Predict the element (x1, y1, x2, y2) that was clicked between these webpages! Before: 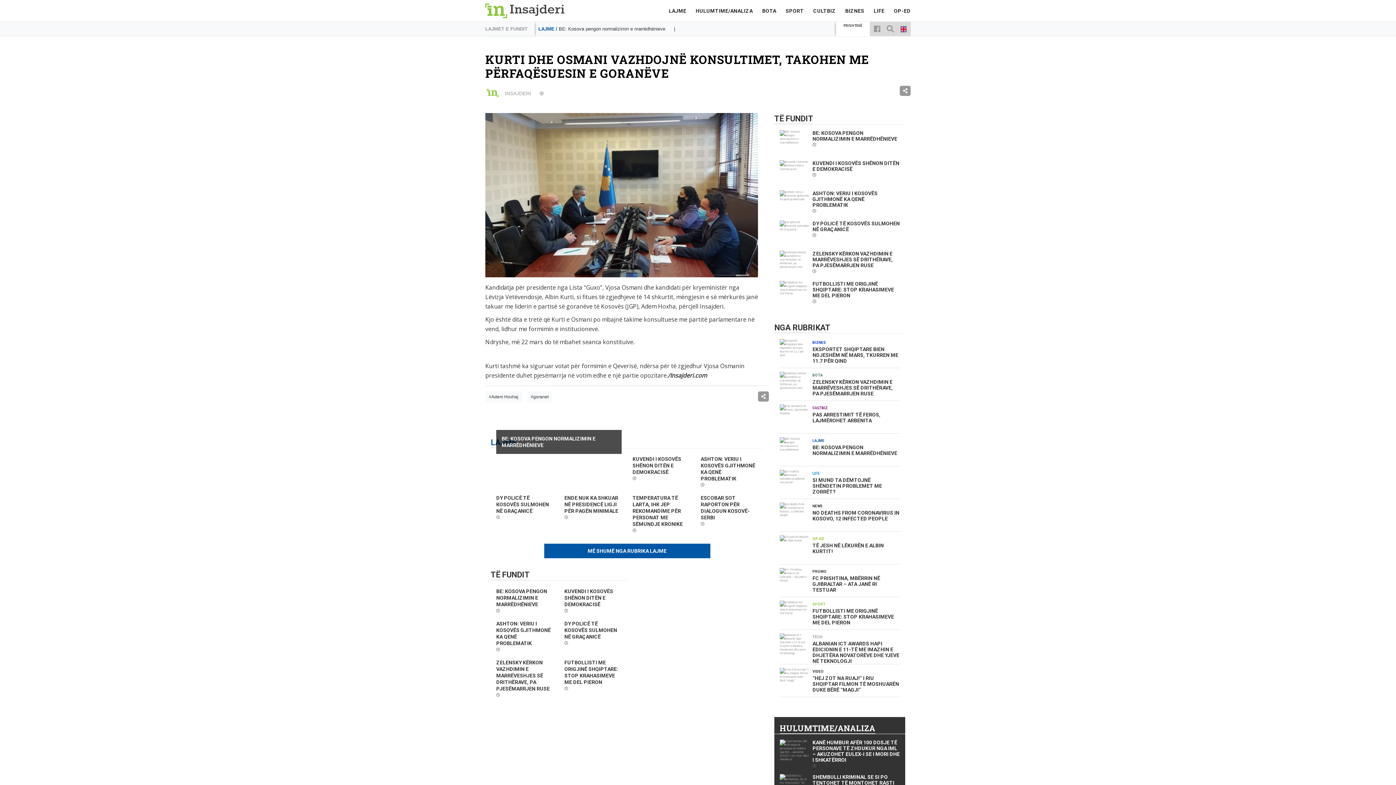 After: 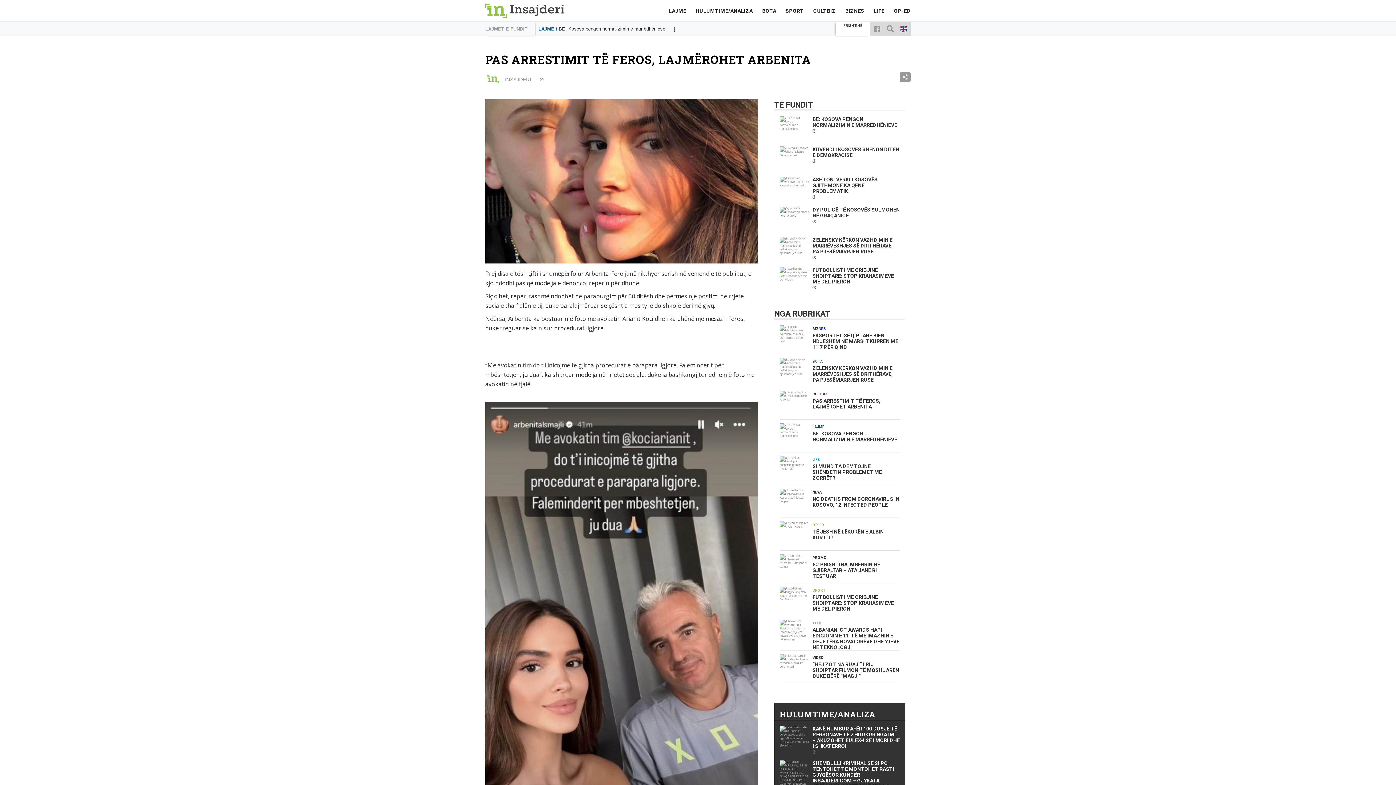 Action: label: CULTBIZ
PAS ARRESTIMIT TË FEROS, LAJMËROHET ARBENITA bbox: (780, 404, 900, 433)